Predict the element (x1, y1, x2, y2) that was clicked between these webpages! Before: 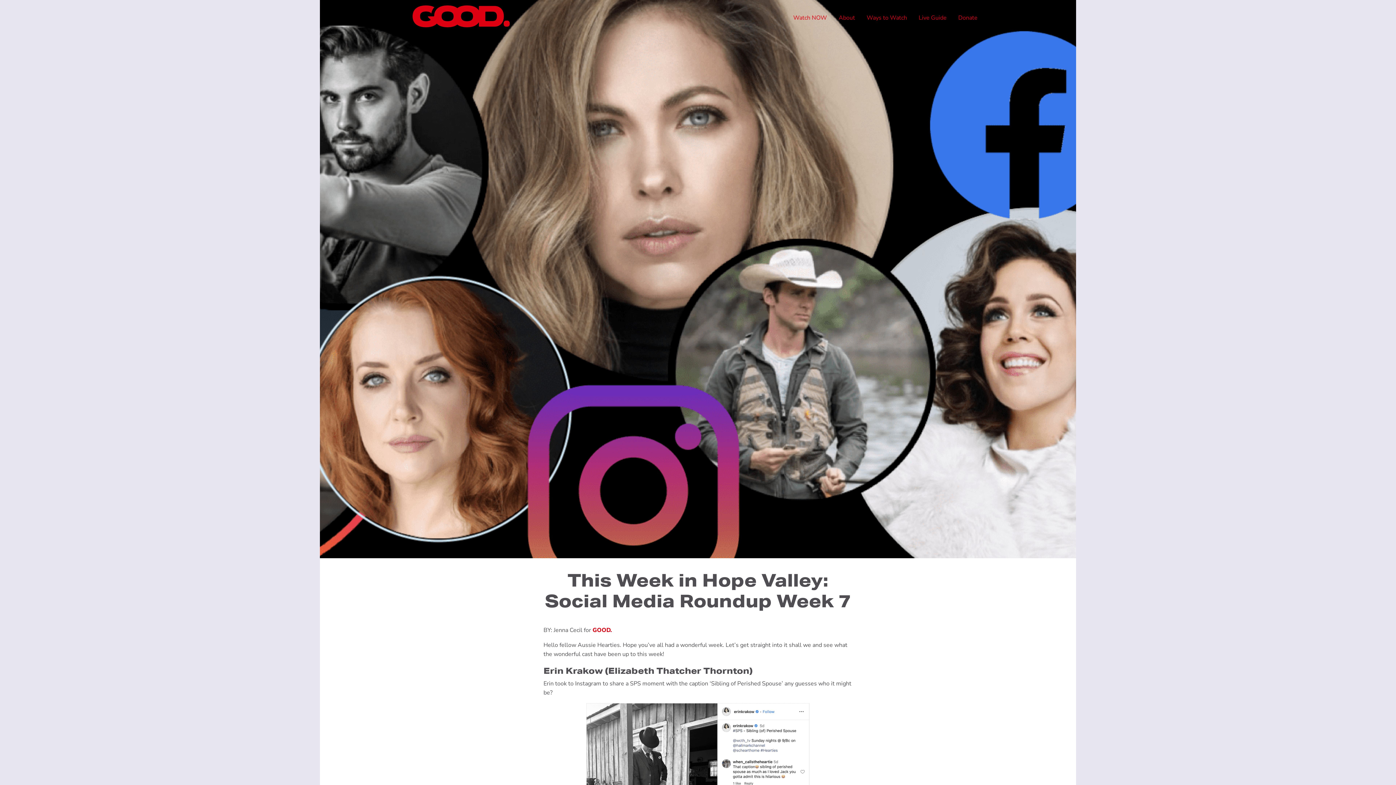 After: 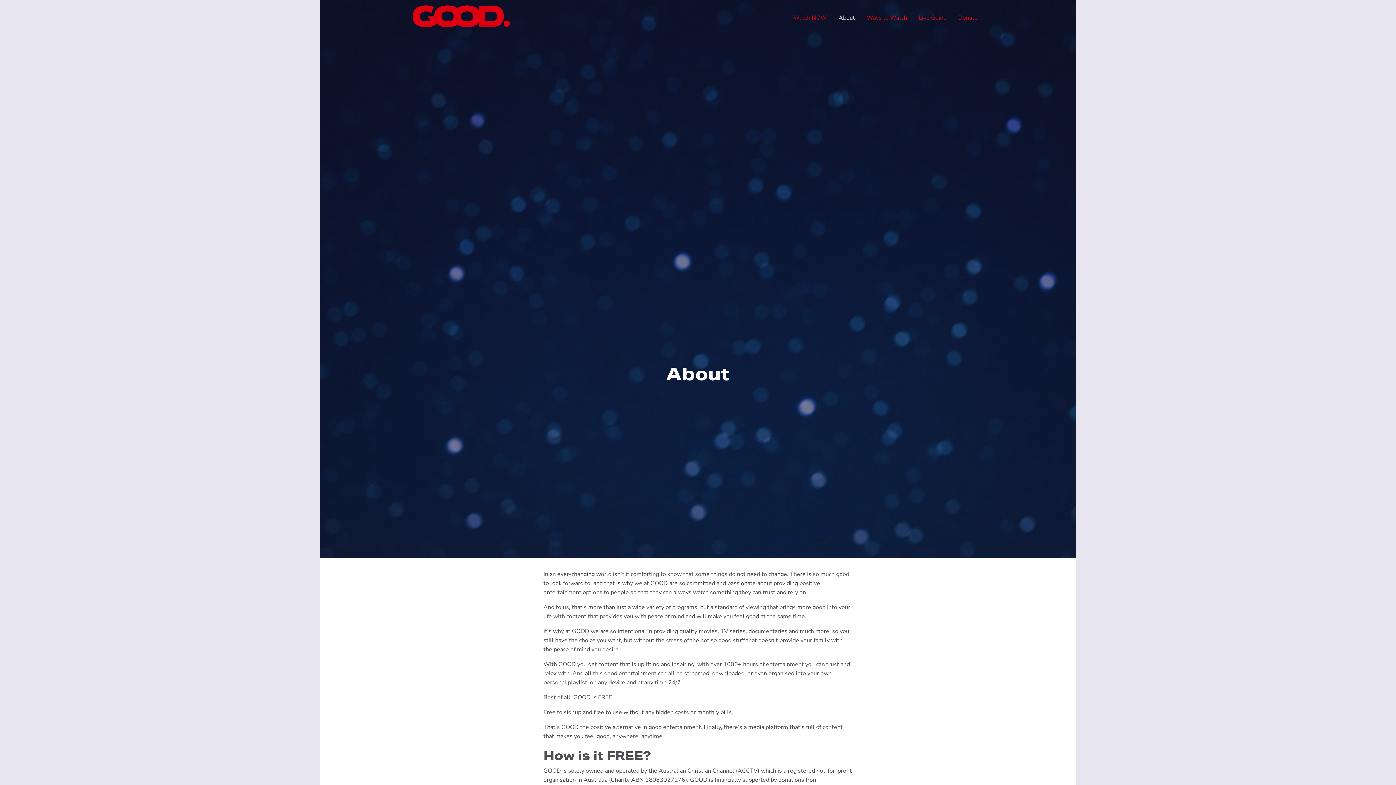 Action: bbox: (833, 10, 861, 24) label: About